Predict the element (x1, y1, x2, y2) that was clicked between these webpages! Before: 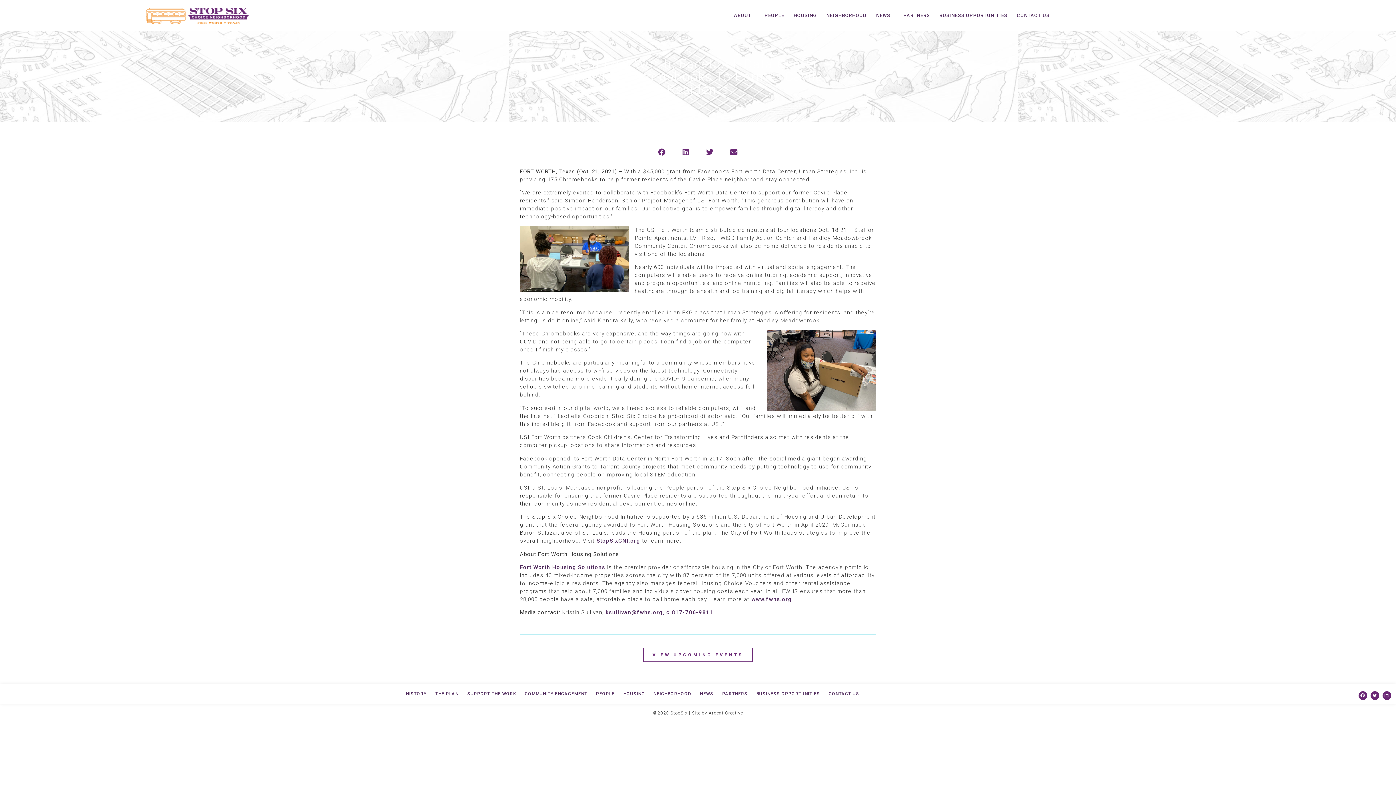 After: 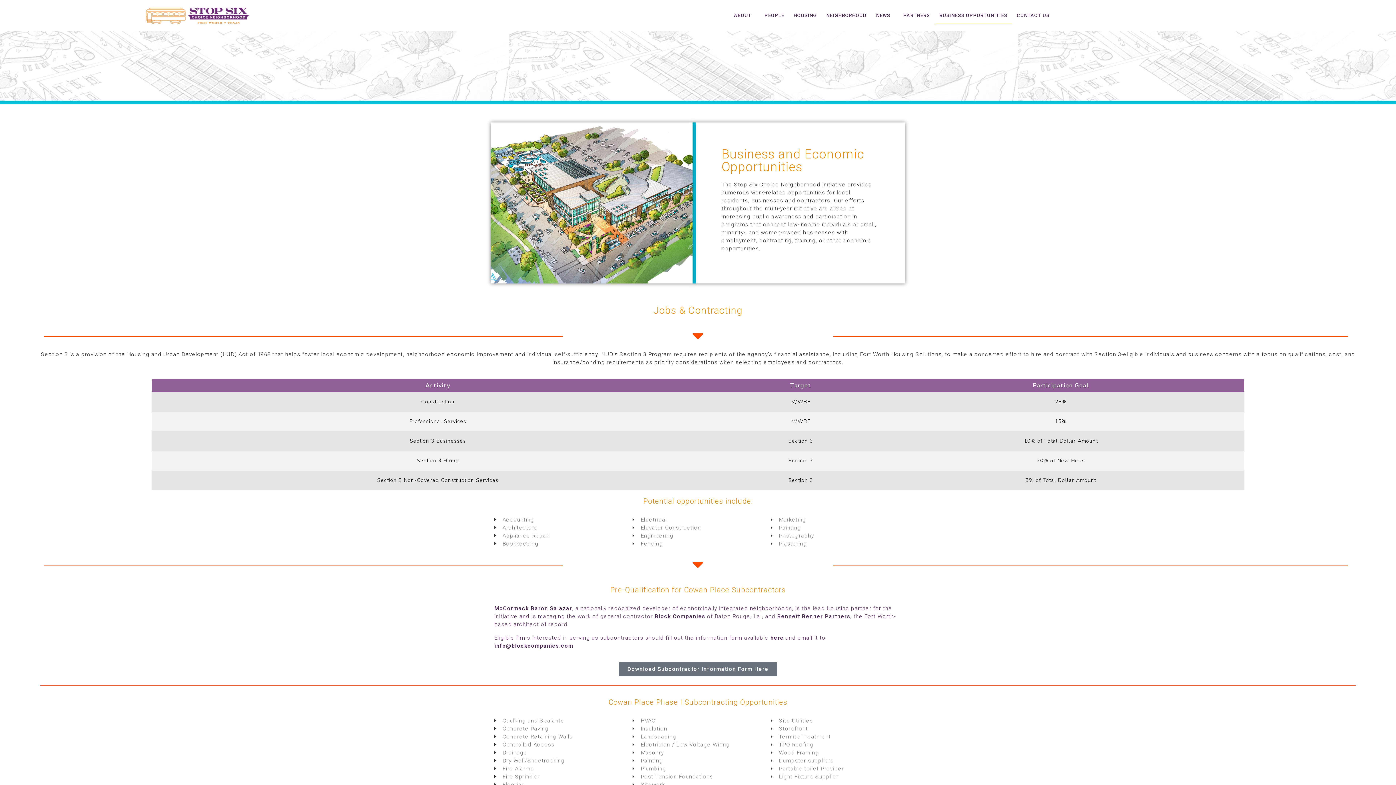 Action: label: BUSINESS OPPORTUNITIES bbox: (934, 7, 1012, 24)